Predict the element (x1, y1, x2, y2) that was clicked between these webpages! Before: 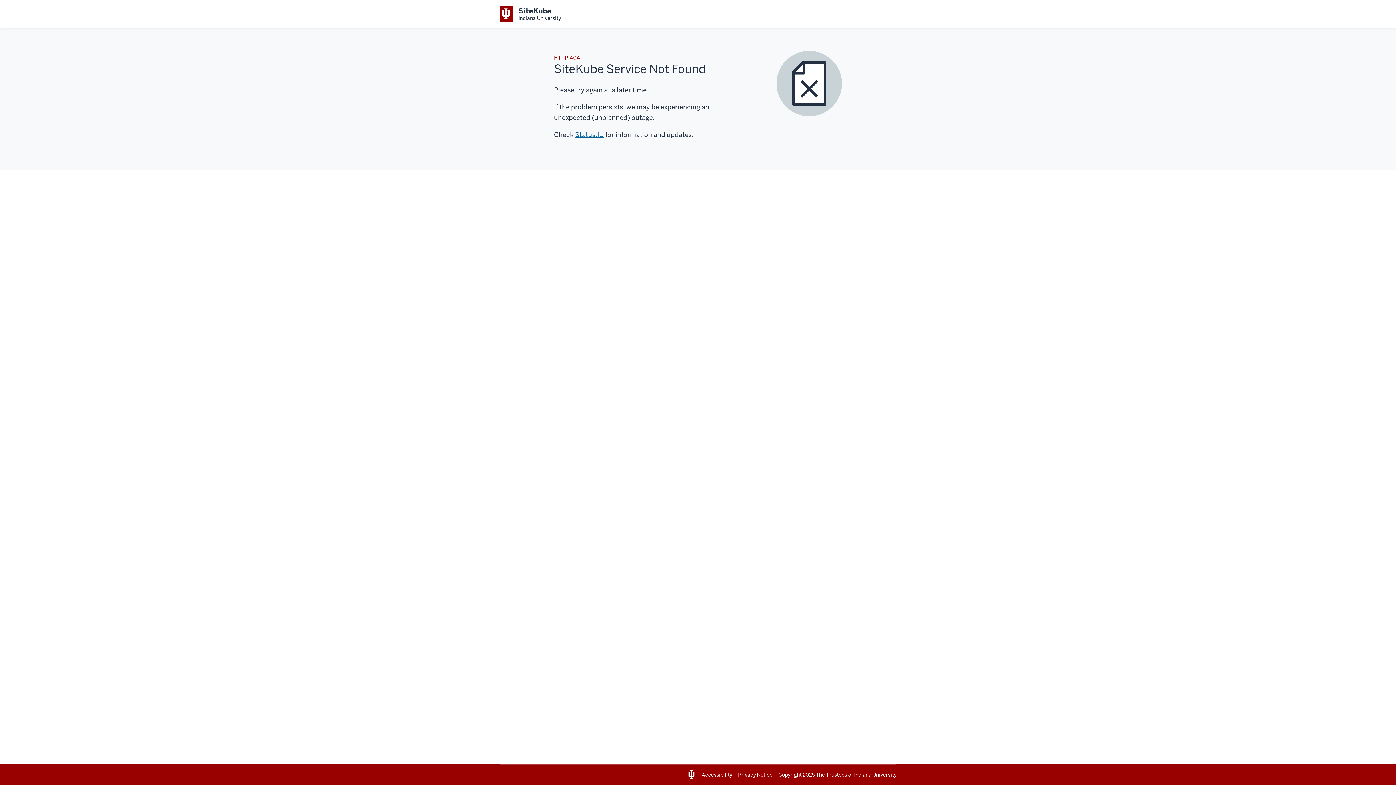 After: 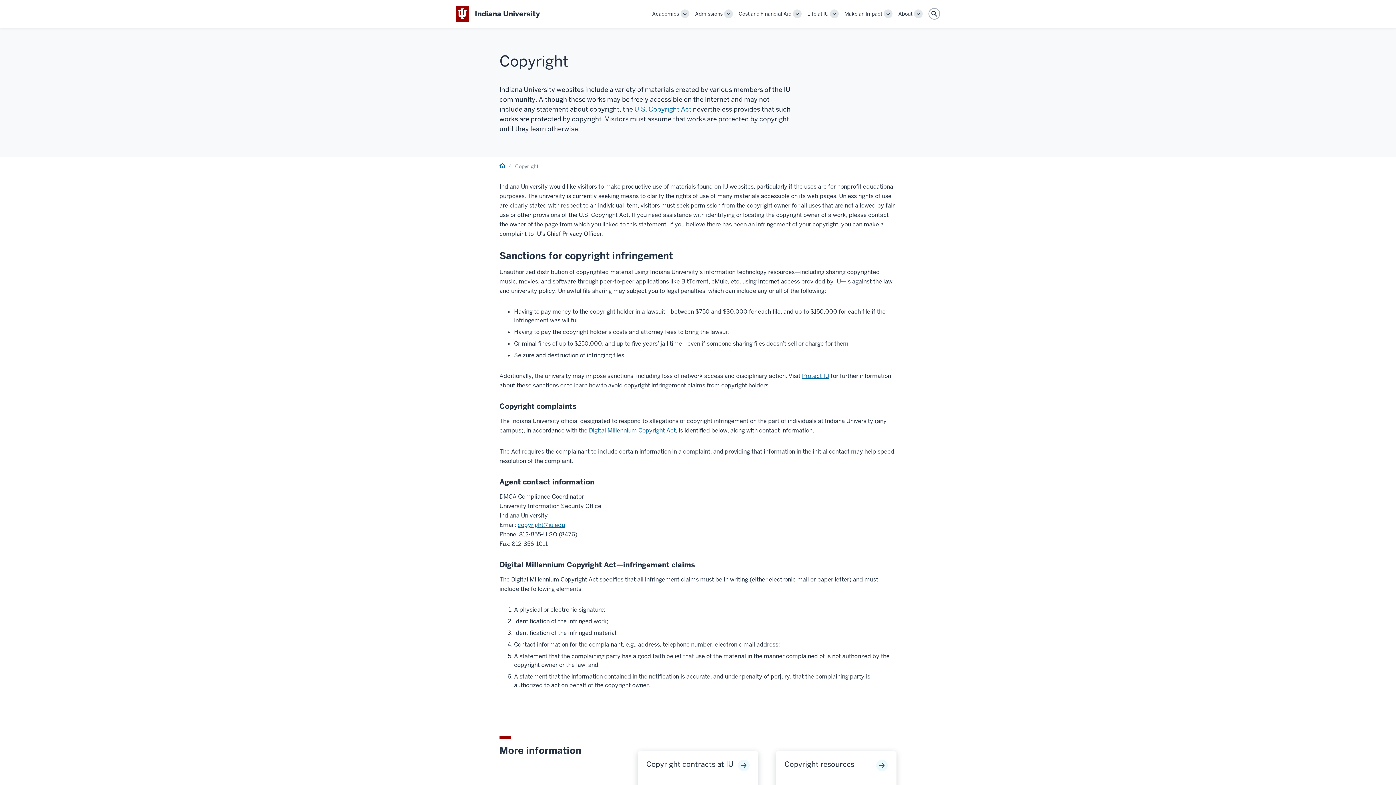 Action: label: Copyright 2025  bbox: (778, 771, 816, 778)